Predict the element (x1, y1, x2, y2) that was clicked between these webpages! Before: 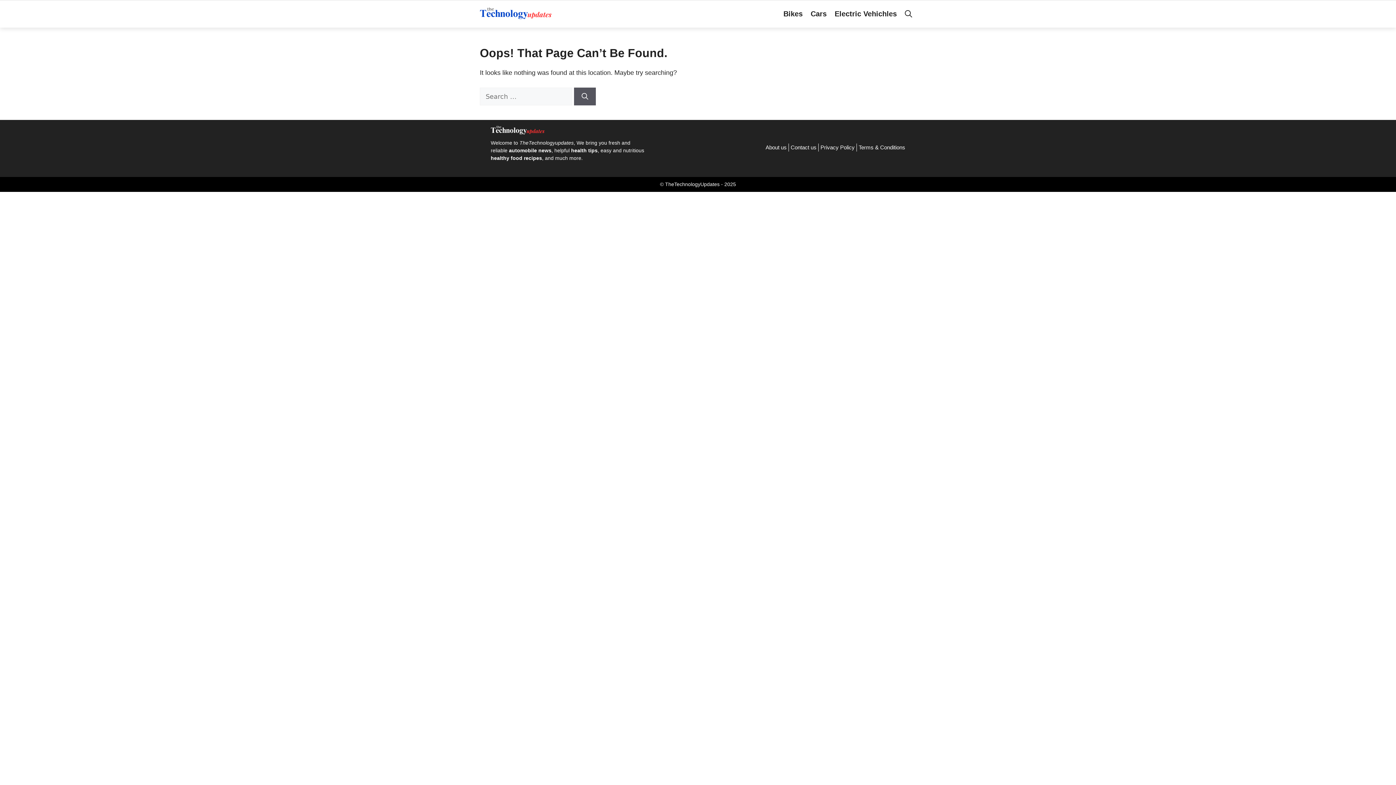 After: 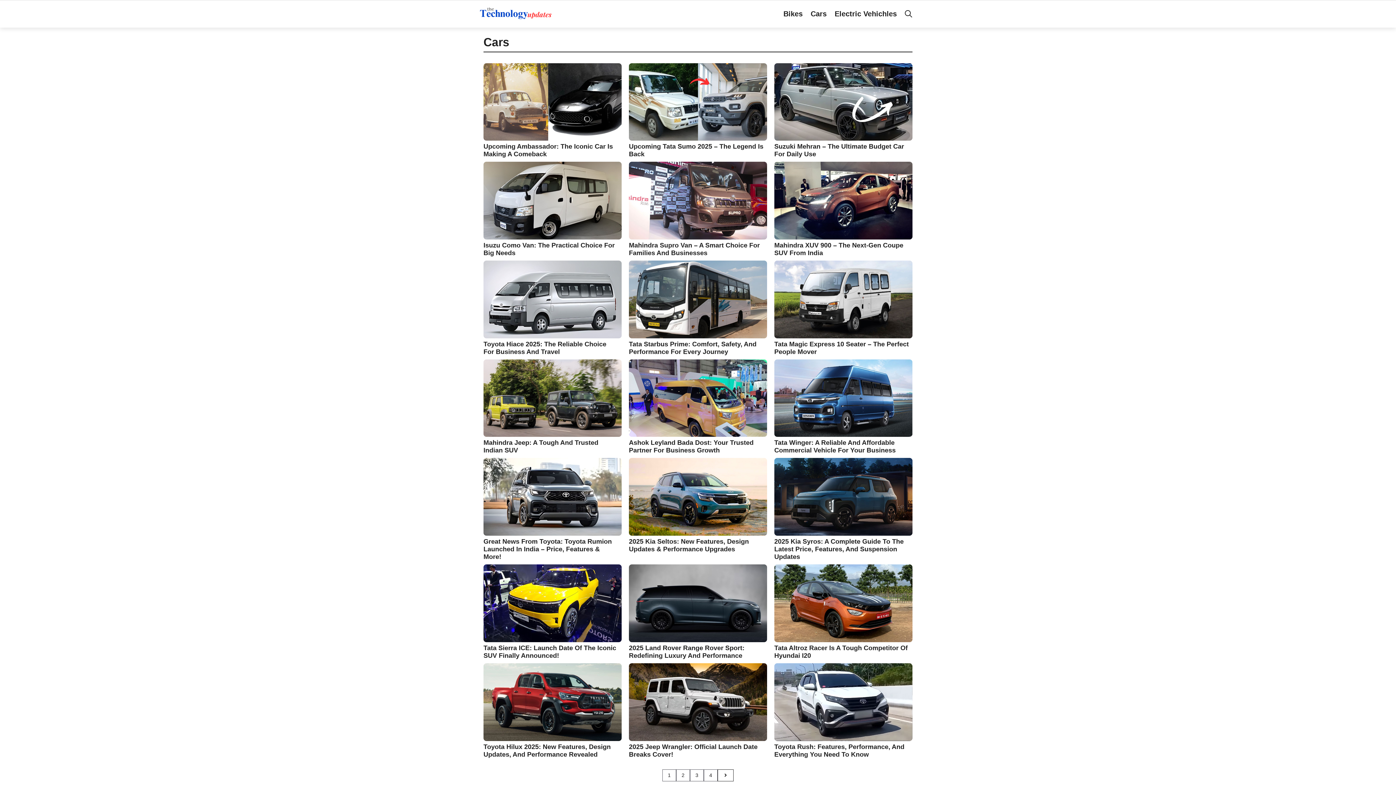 Action: label: Cars bbox: (806, 3, 830, 24)